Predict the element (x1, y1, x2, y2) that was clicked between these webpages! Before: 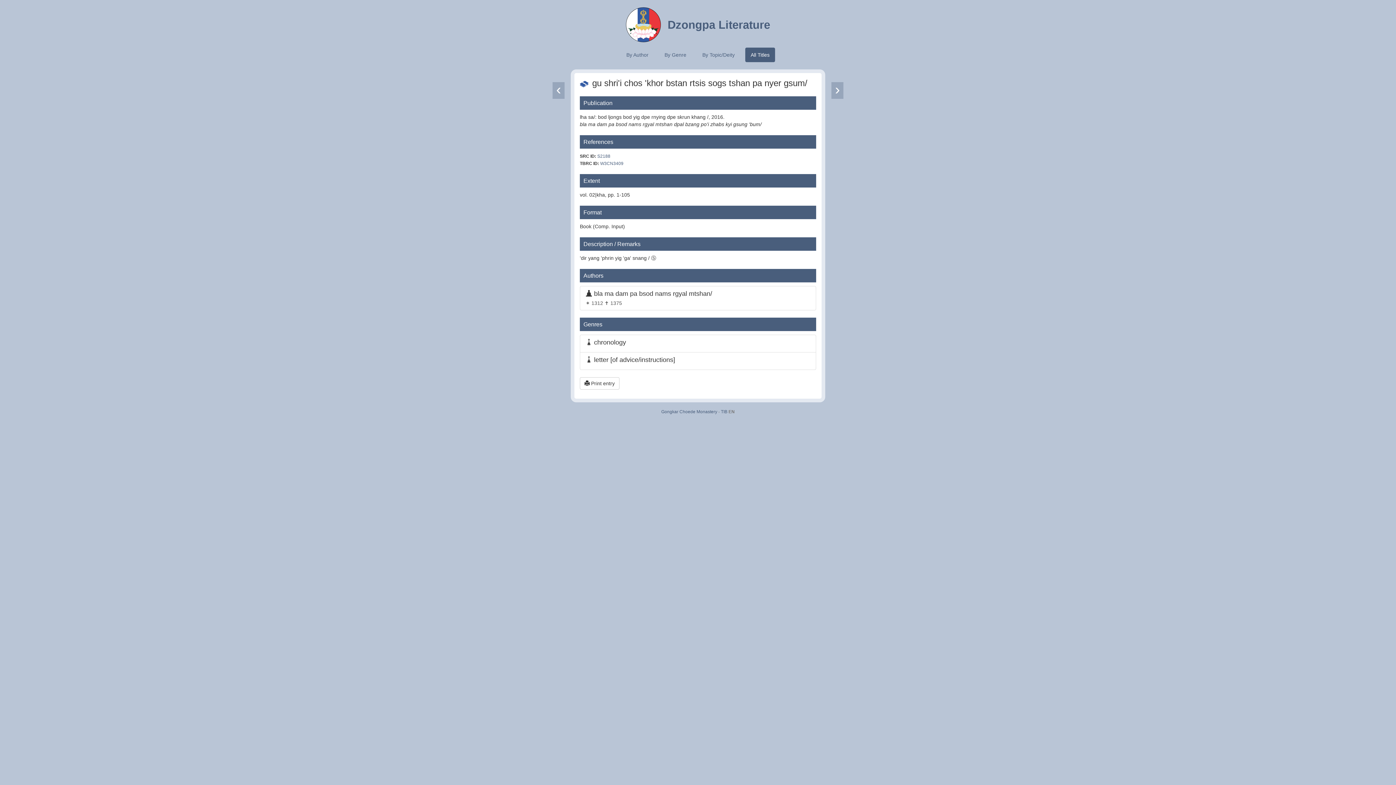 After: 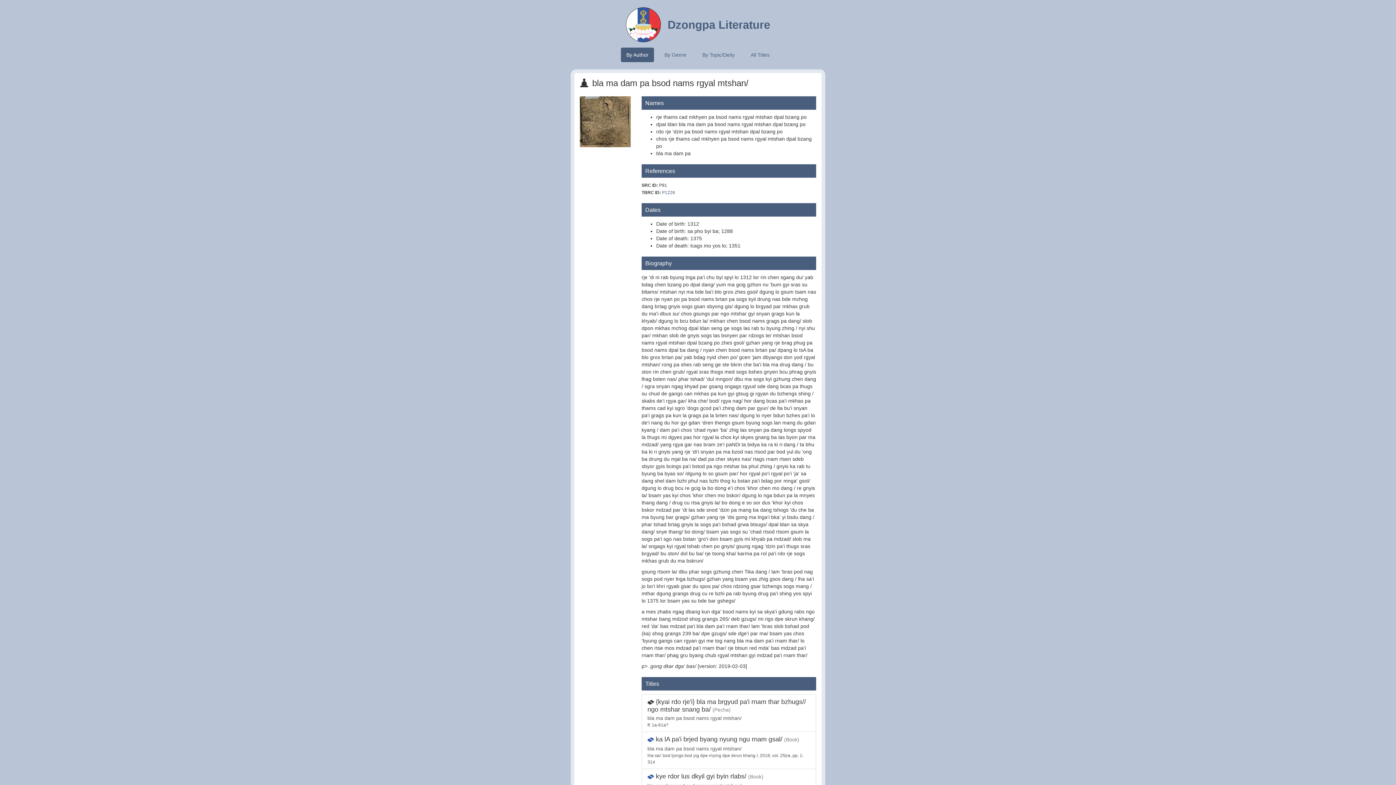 Action: bbox: (580, 286, 816, 310) label:  bla ma dam pa bsod nams rgyal mtshan/

✶ 1312 ✝ 1375